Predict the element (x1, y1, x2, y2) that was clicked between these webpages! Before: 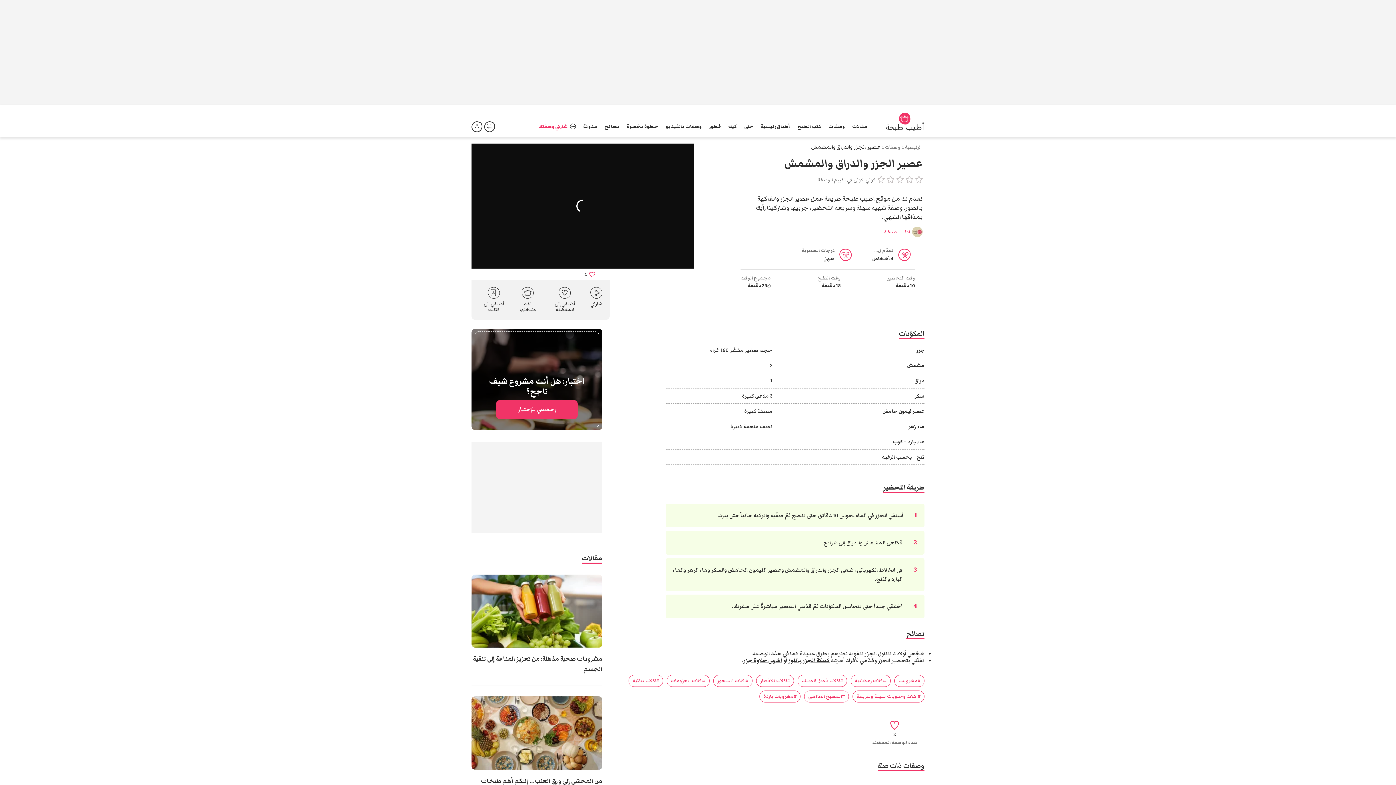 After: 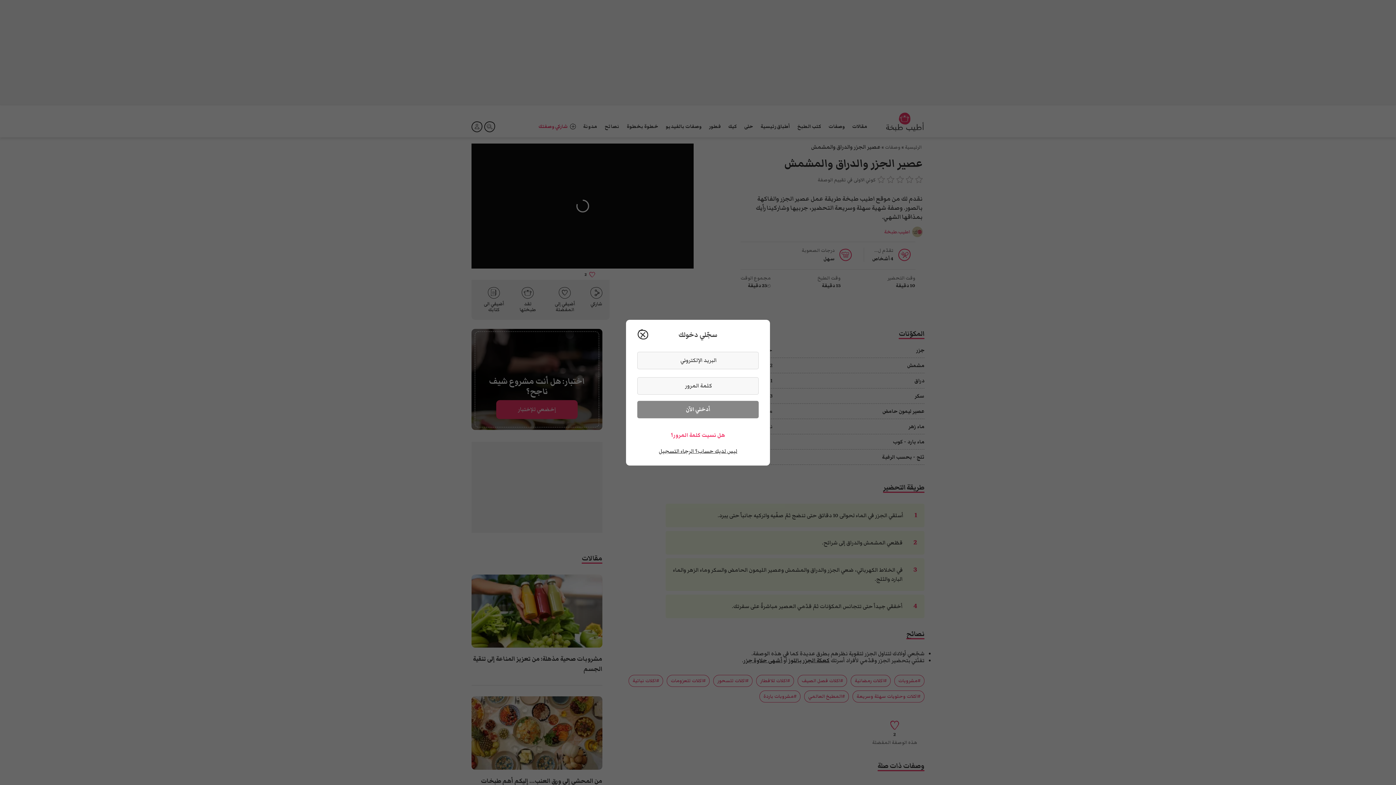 Action: bbox: (877, 177, 885, 185)